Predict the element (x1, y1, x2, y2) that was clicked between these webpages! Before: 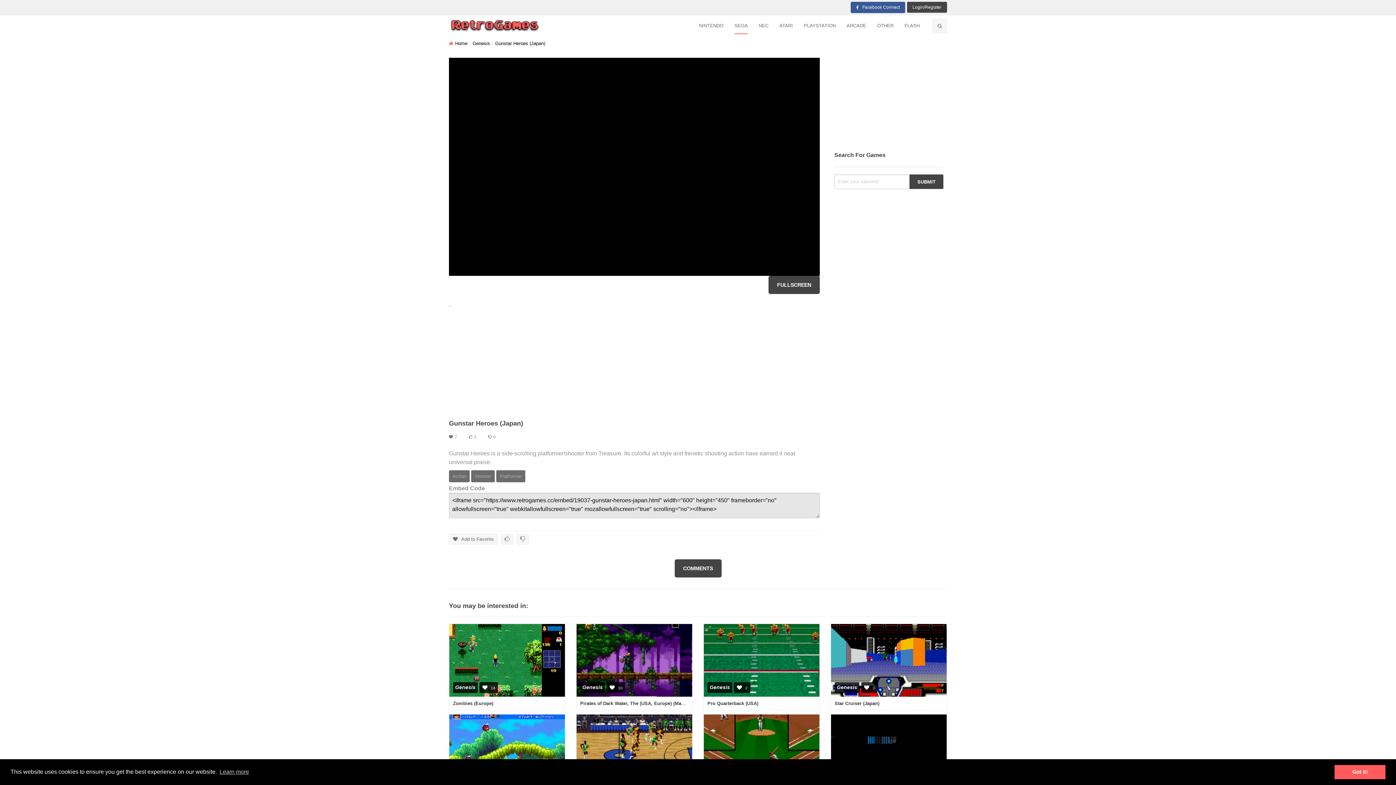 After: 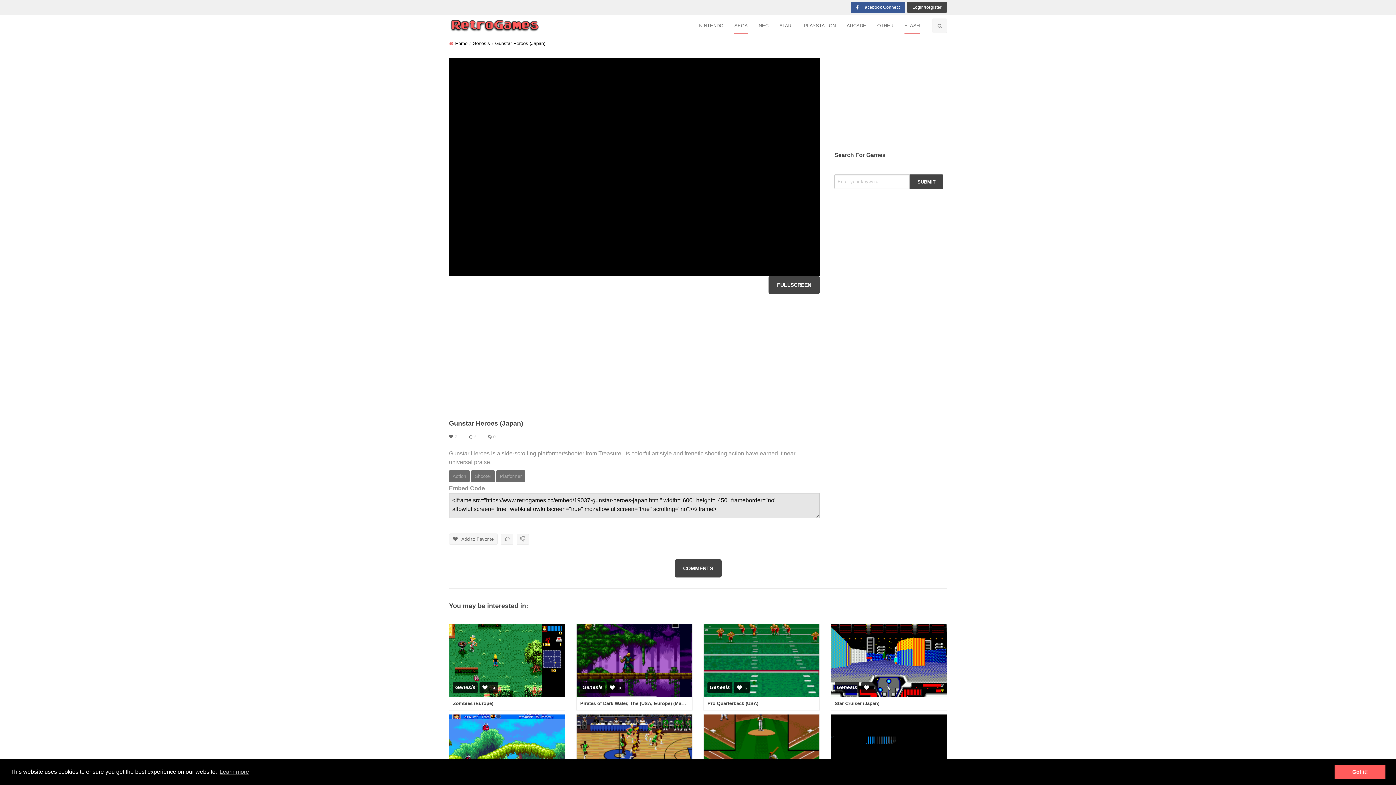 Action: bbox: (904, 17, 920, 34) label: FLASH